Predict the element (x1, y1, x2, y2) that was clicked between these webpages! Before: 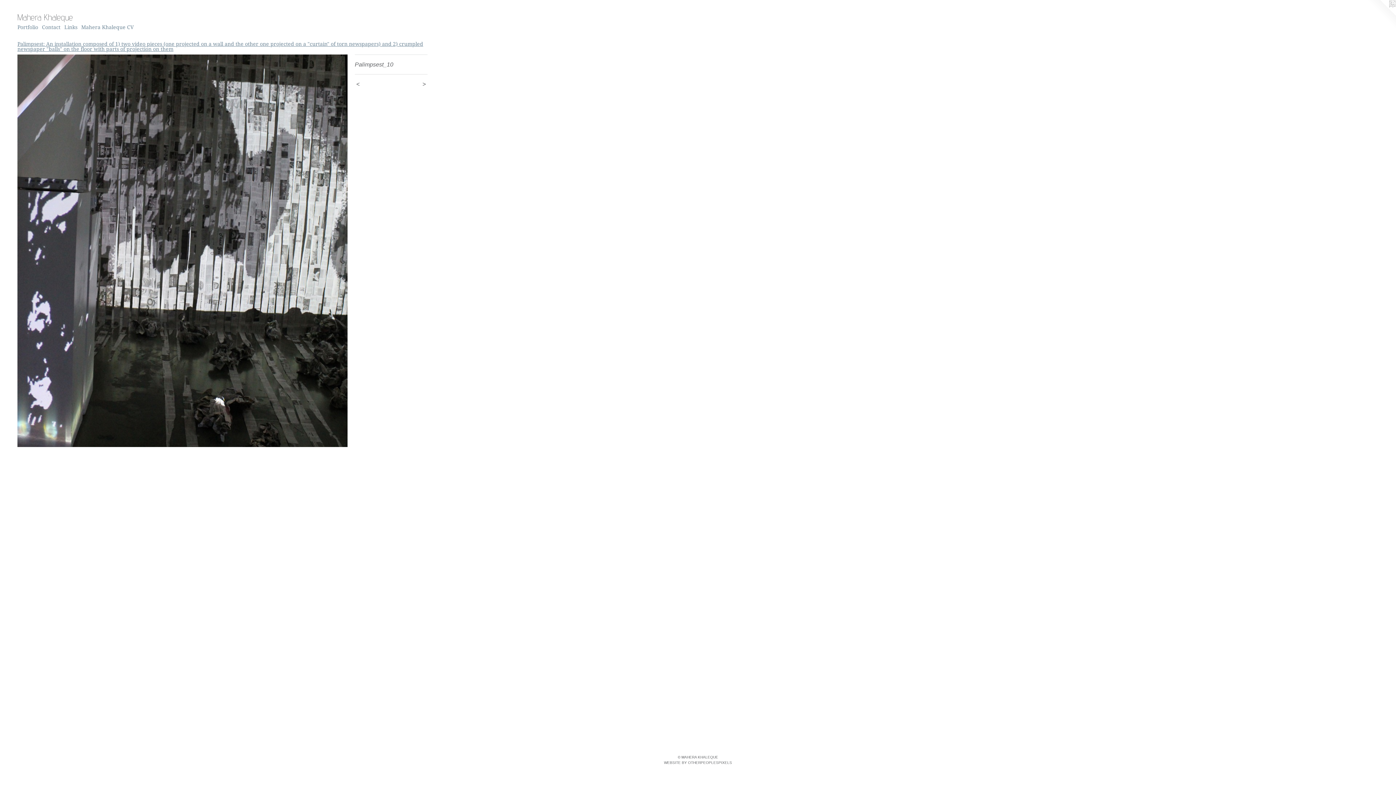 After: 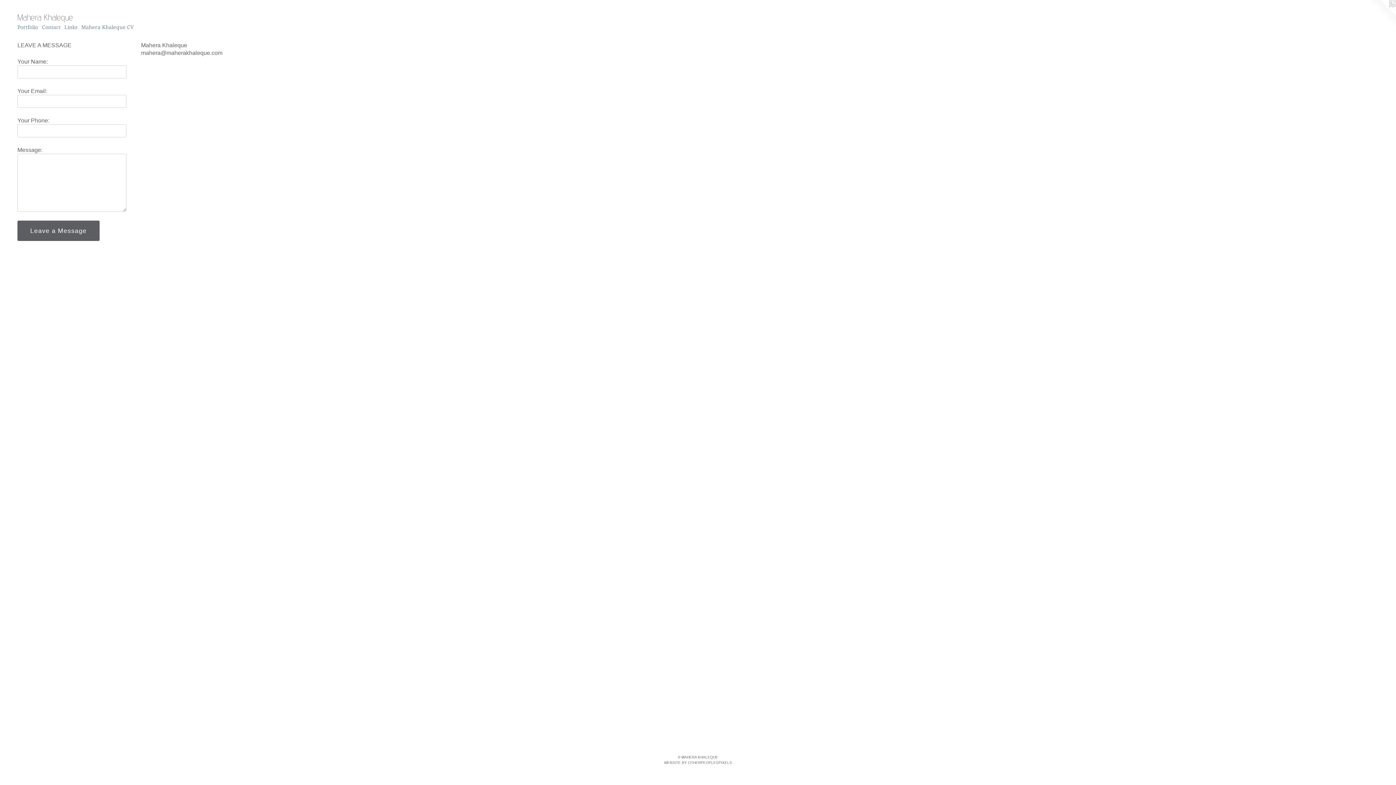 Action: bbox: (40, 23, 62, 31) label: Contact